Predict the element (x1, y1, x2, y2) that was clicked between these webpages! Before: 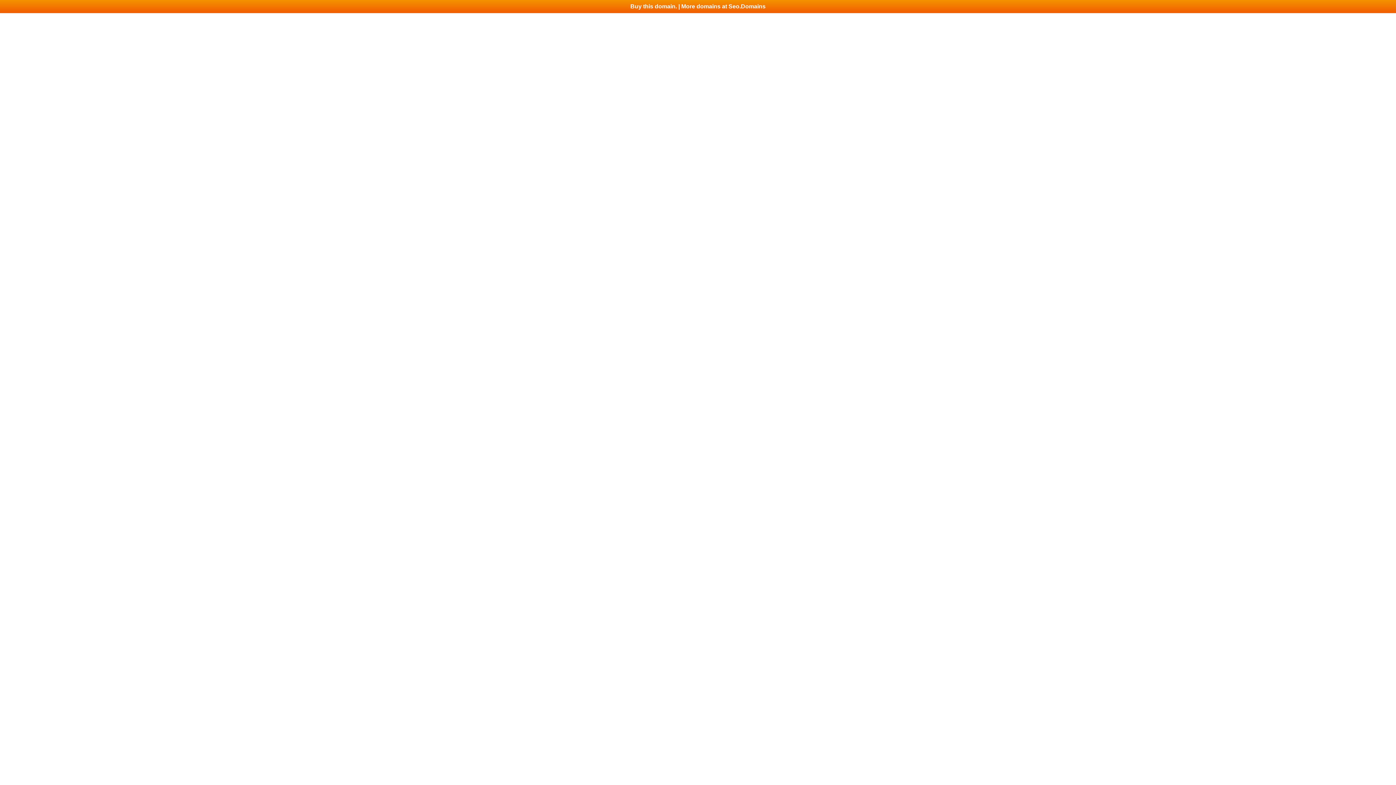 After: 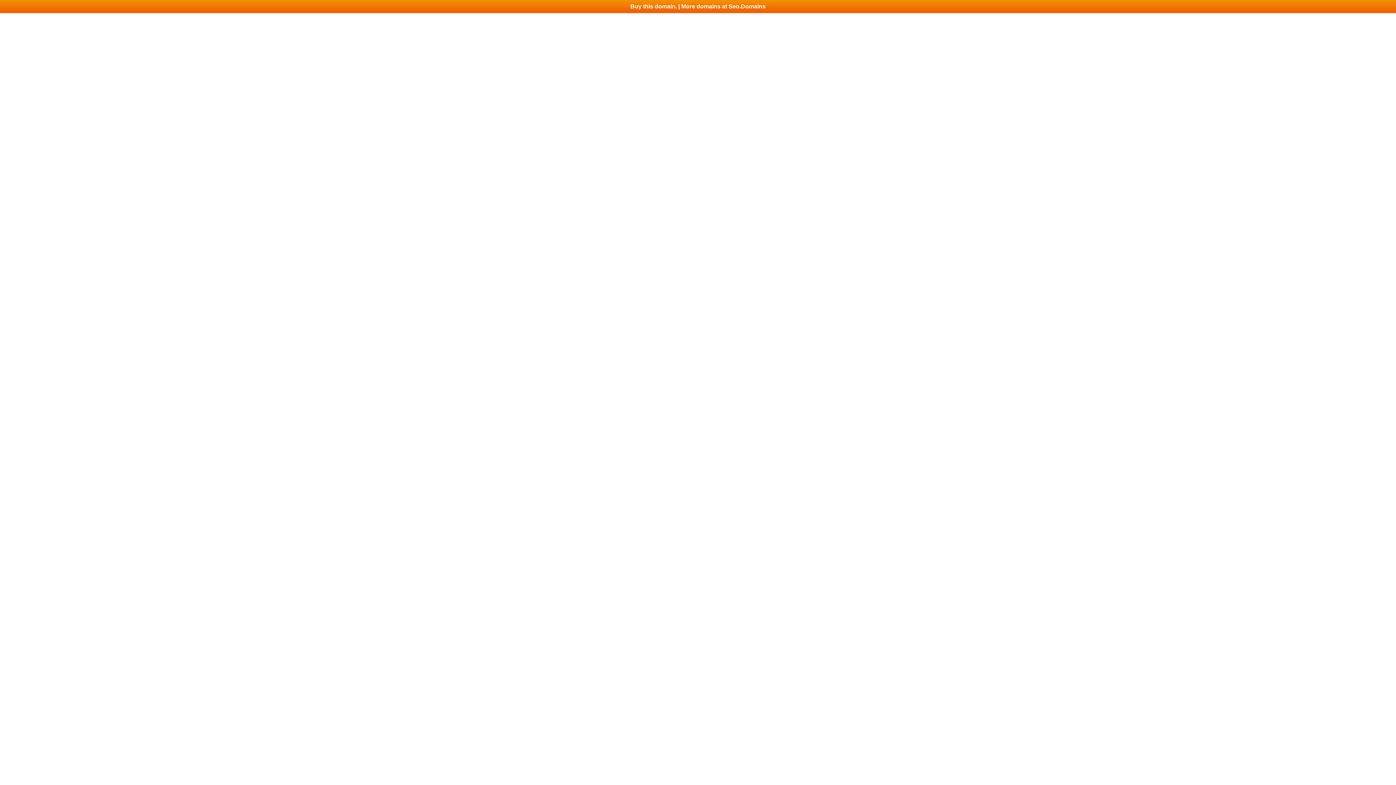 Action: bbox: (0, 0, 1396, 13) label: Buy this domain. | More domains at Seo.Domains